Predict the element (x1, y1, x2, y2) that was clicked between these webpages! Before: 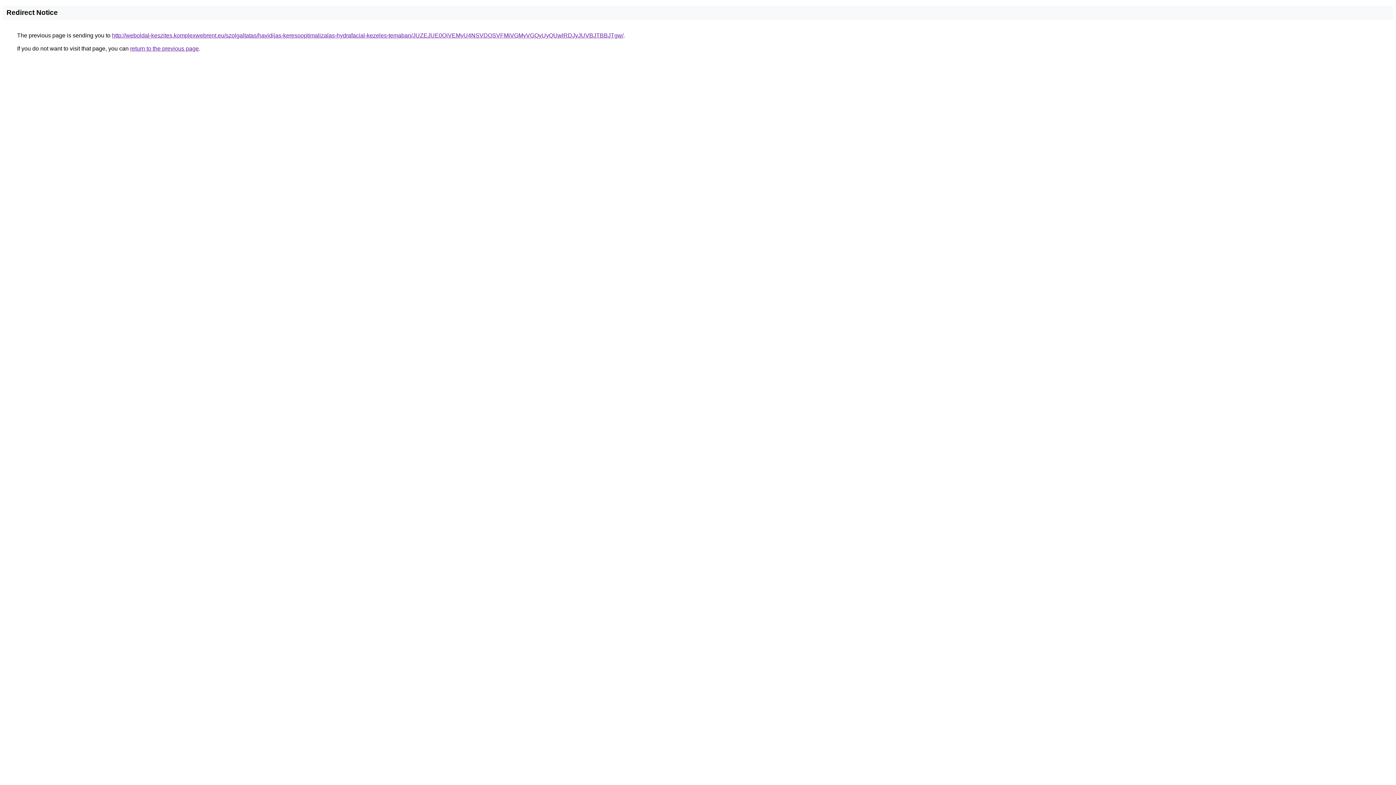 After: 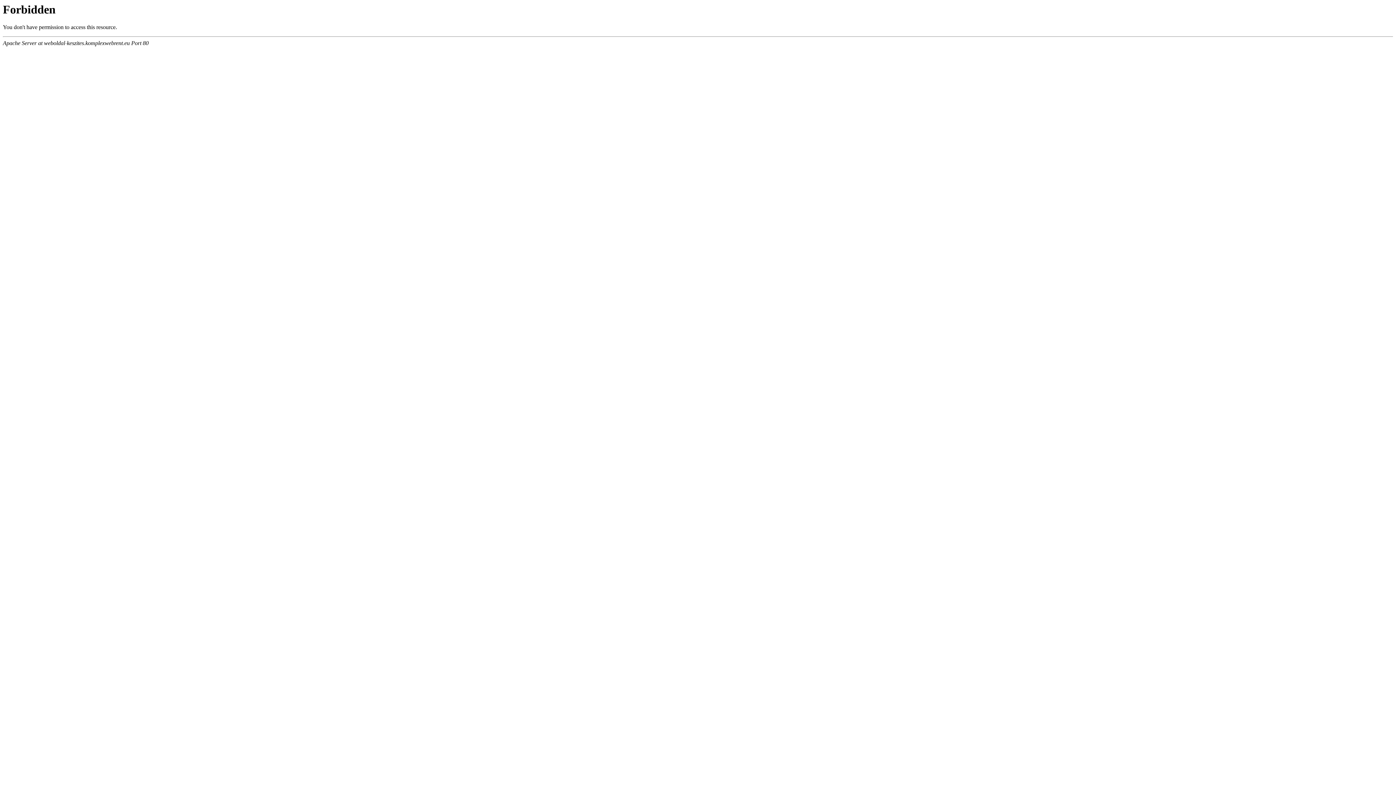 Action: bbox: (112, 32, 623, 38) label: http://weboldal-keszites.komplexwebrent.eu/szolgaltatas/havidijas-keresooptimalizalas-hydrafacial-kezeles-temaban/JUZEJUE0QiVEMyU4NSVDOSVFMiVGMyVGQyUyQUwlRDJyJUVBJTBBJTgw/